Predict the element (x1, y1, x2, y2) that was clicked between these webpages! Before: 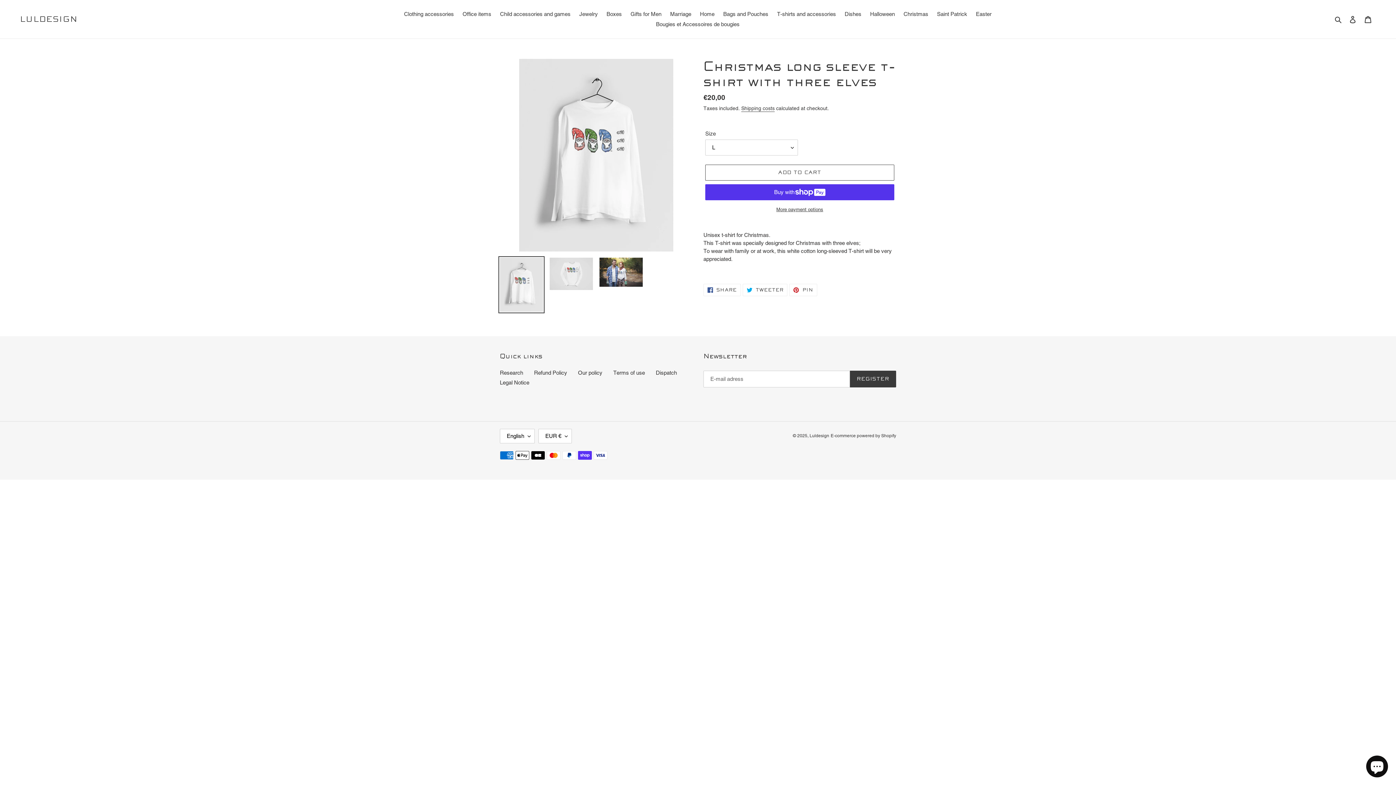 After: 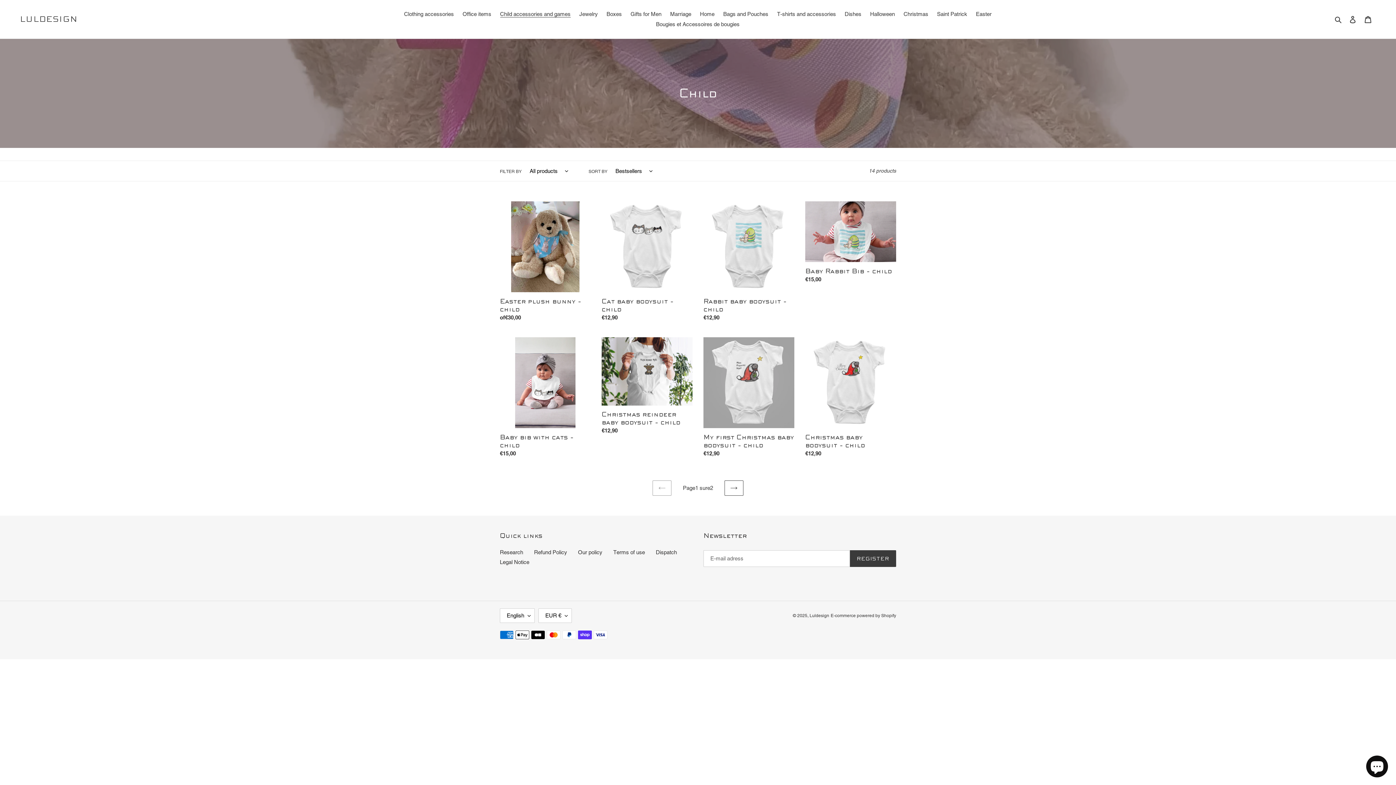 Action: label: Child accessories and games bbox: (496, 9, 574, 19)